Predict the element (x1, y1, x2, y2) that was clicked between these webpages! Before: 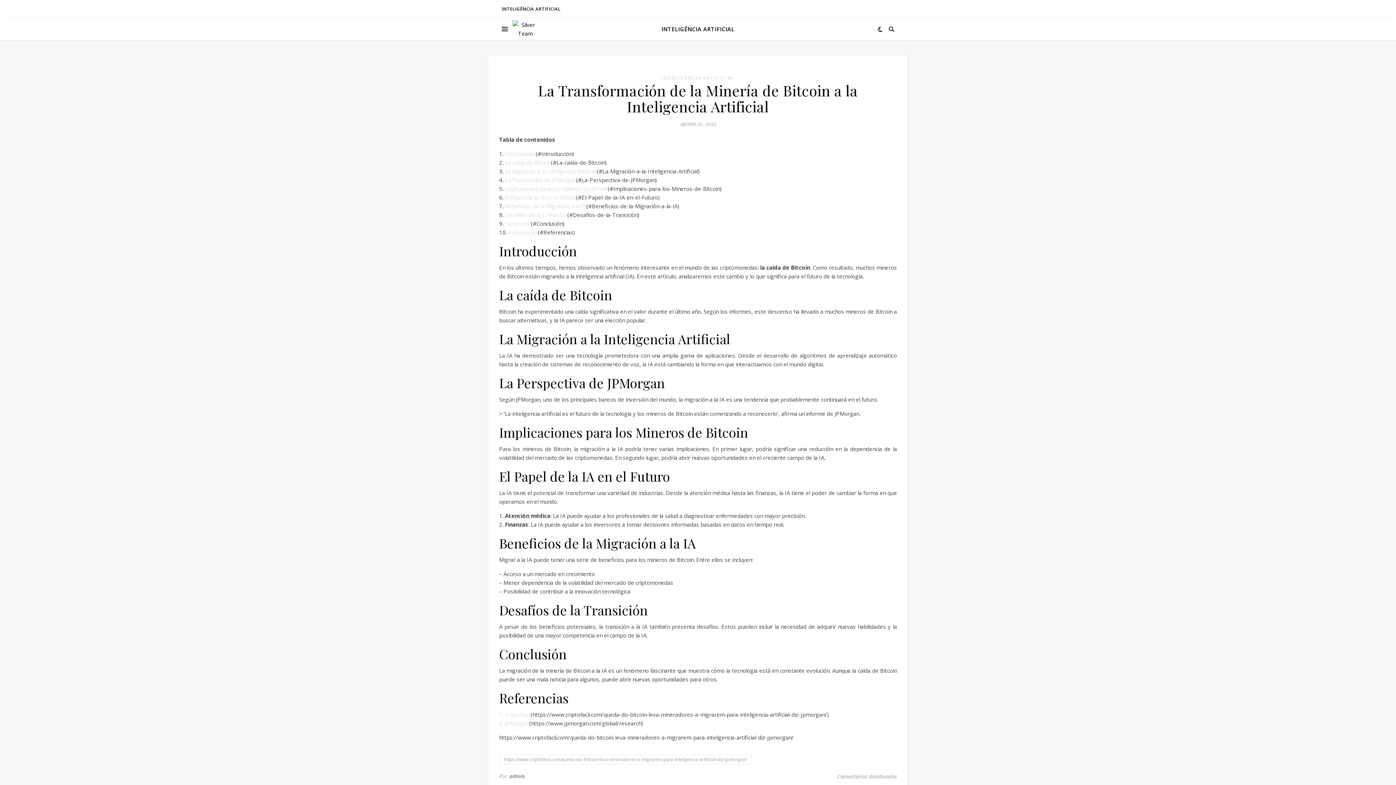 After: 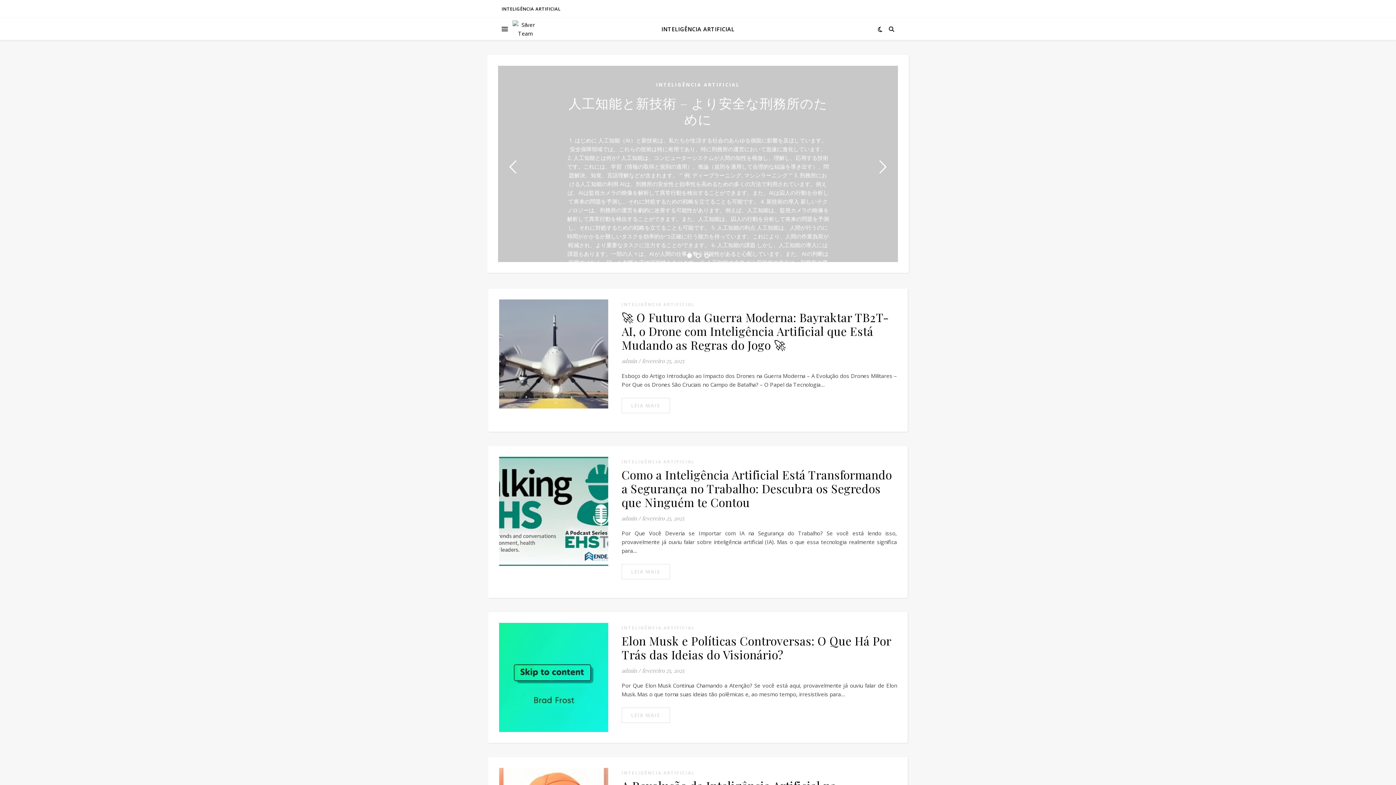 Action: bbox: (512, 20, 538, 37)